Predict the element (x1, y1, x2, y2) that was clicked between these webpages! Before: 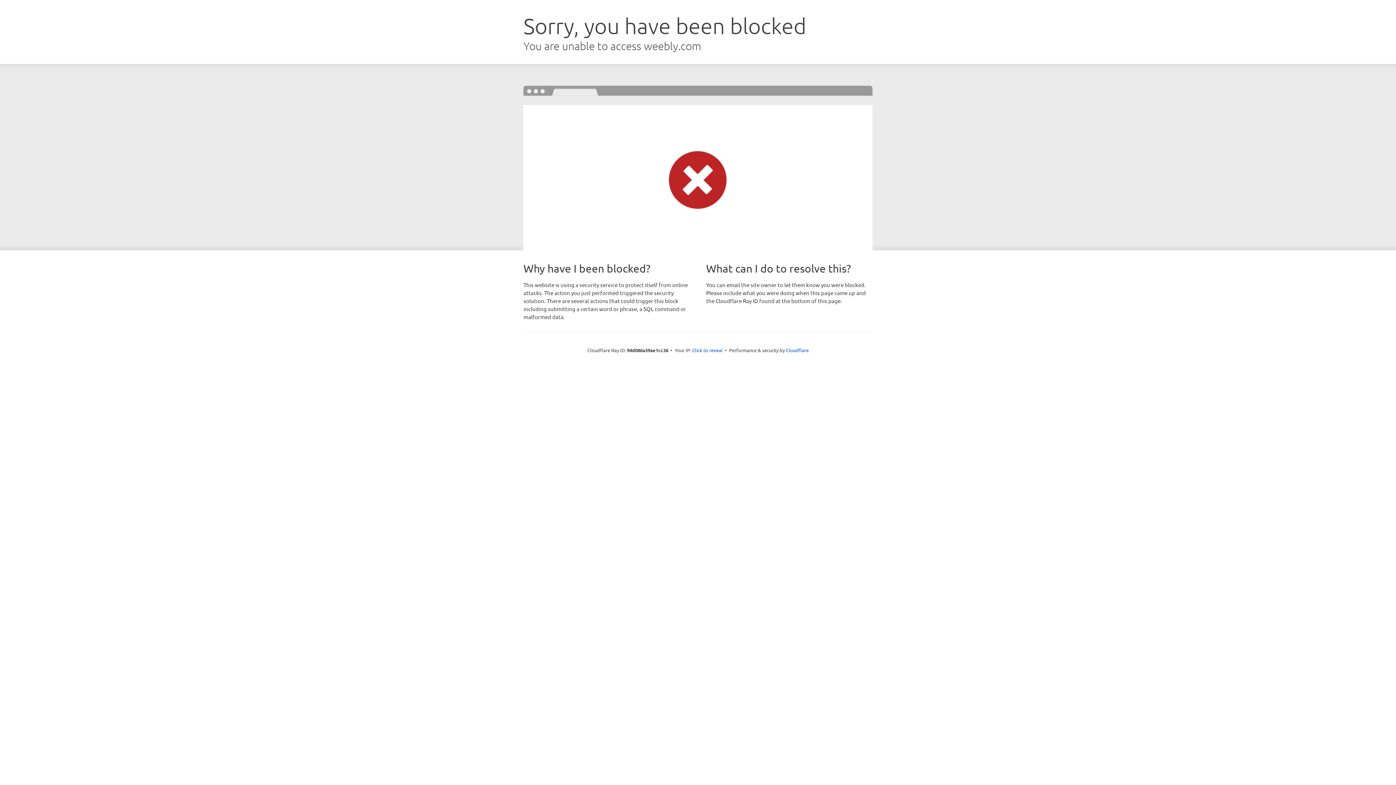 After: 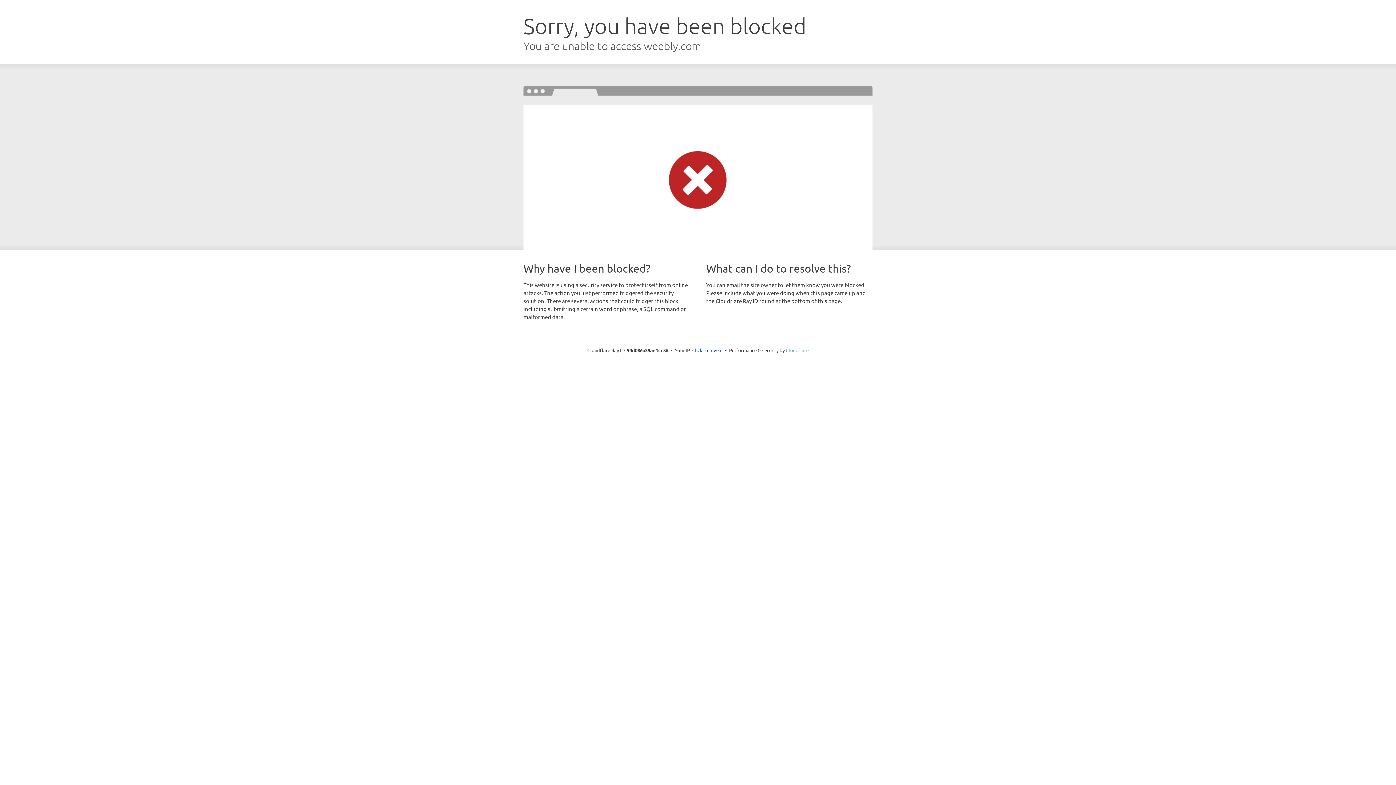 Action: bbox: (786, 347, 808, 353) label: Cloudflare